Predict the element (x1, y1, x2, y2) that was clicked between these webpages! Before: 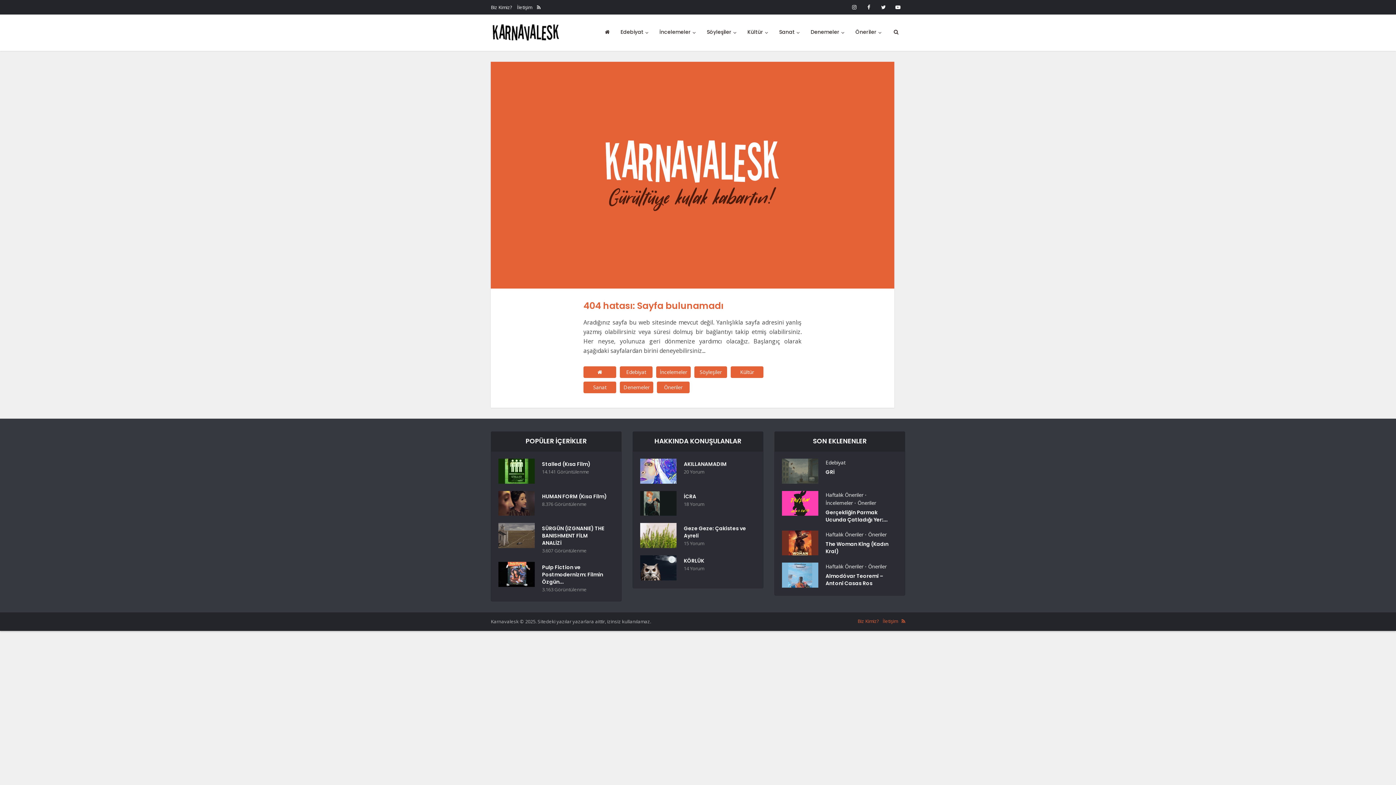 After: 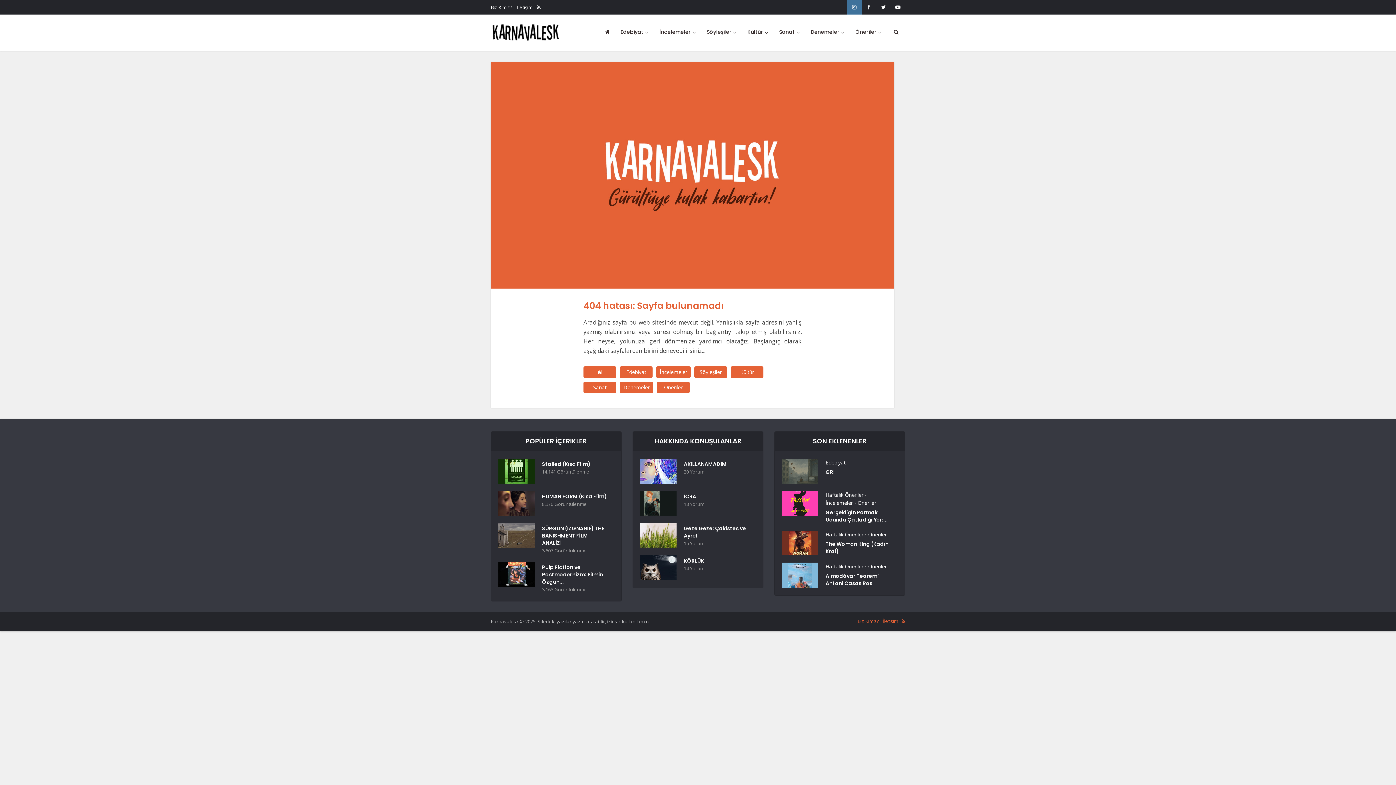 Action: bbox: (847, 0, 861, 14)